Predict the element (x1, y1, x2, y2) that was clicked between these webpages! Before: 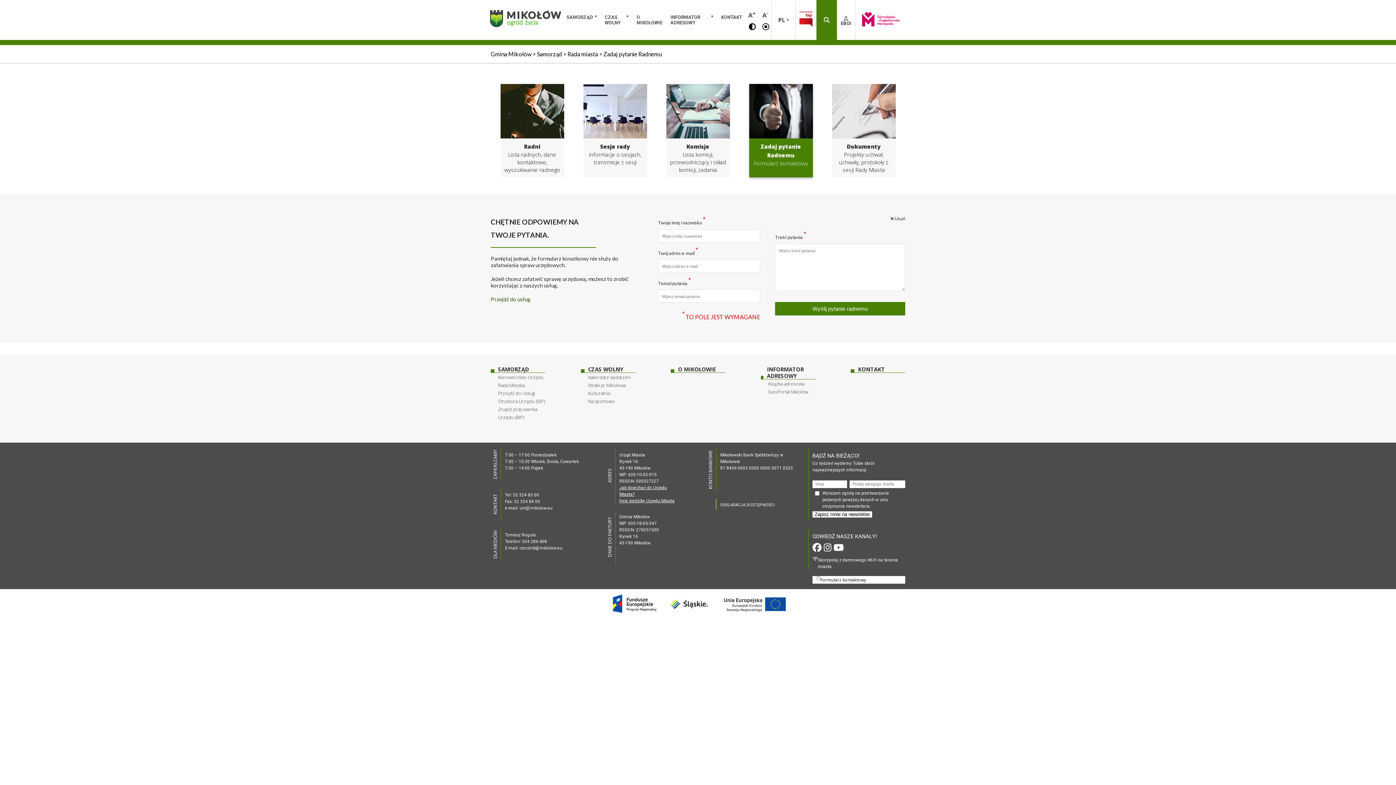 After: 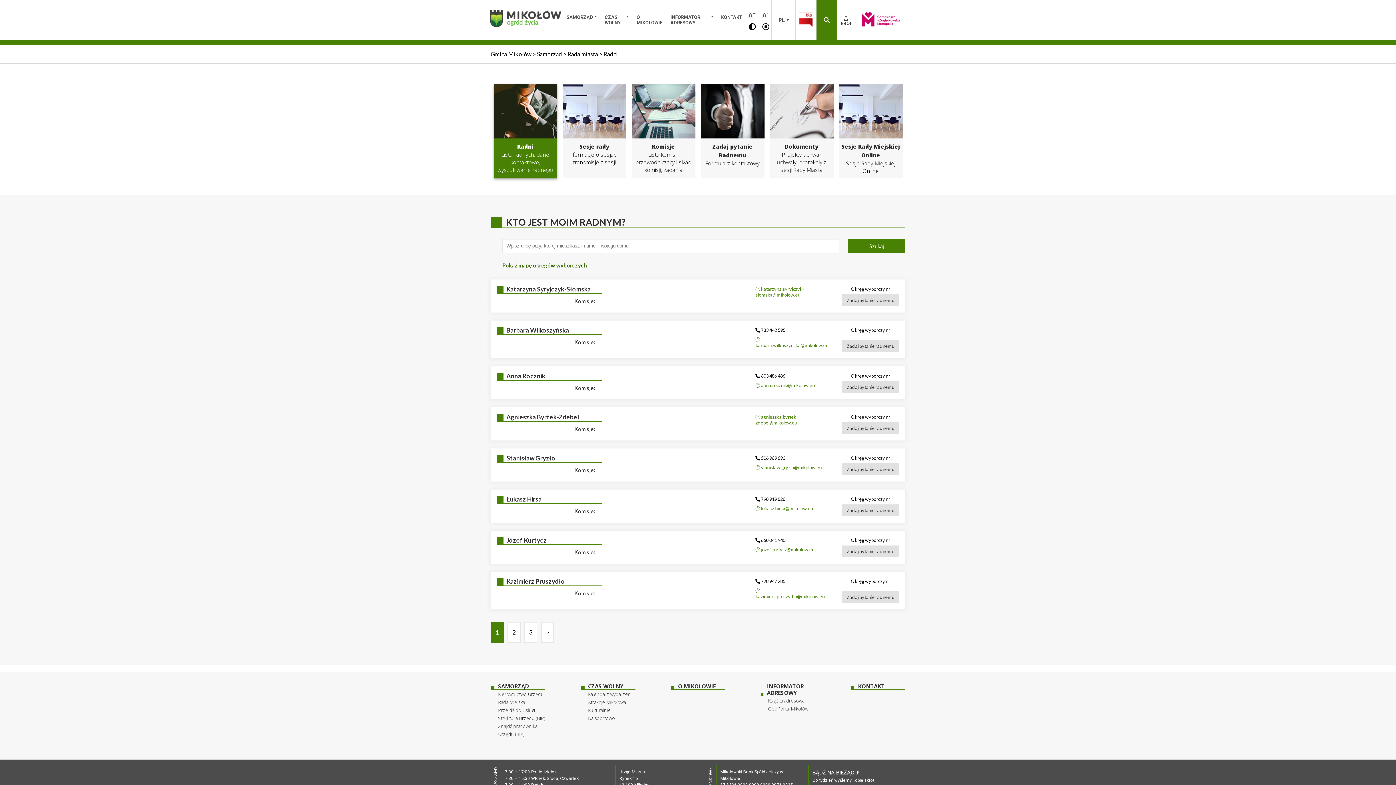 Action: label: Radni
Lista radnych, dane kontaktowe, wyszukiwanie radnego bbox: (500, 84, 564, 177)